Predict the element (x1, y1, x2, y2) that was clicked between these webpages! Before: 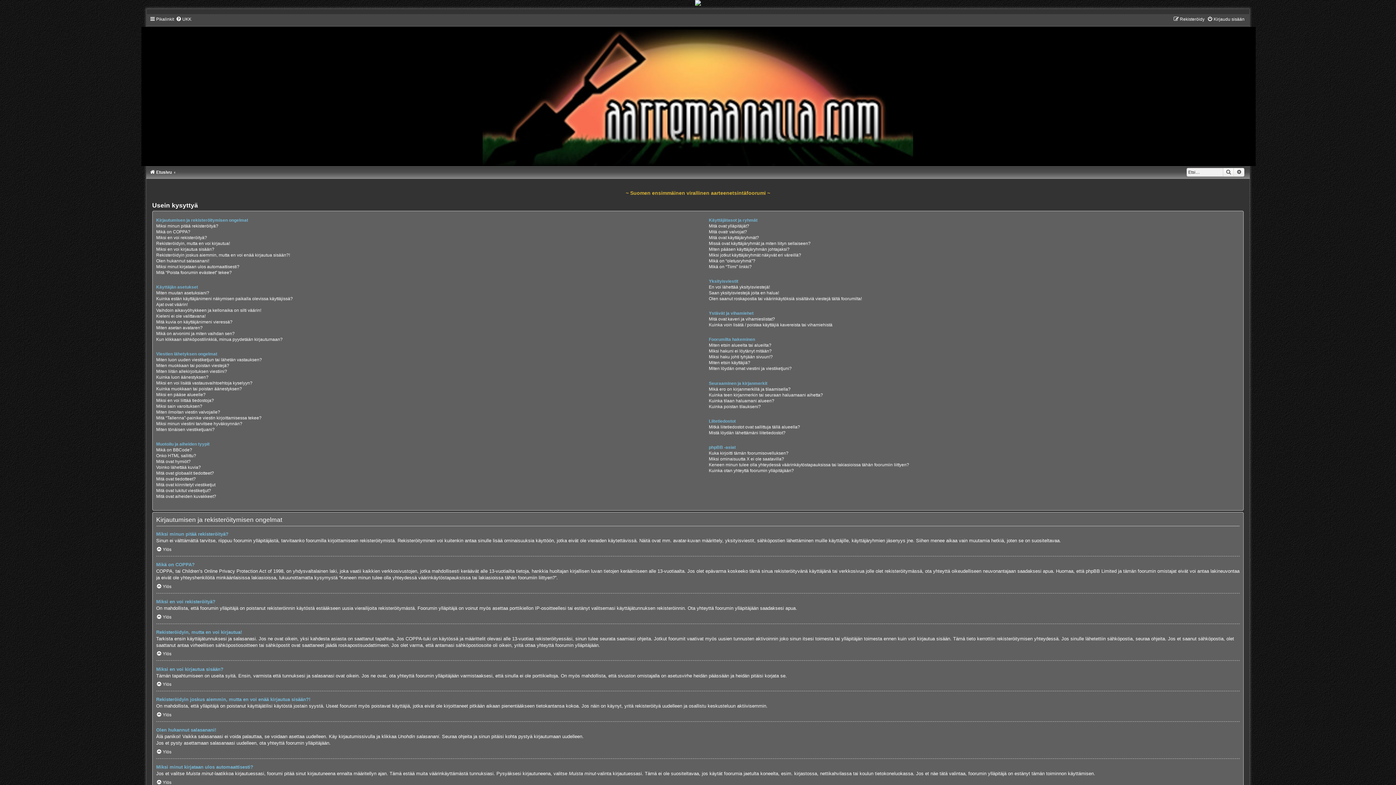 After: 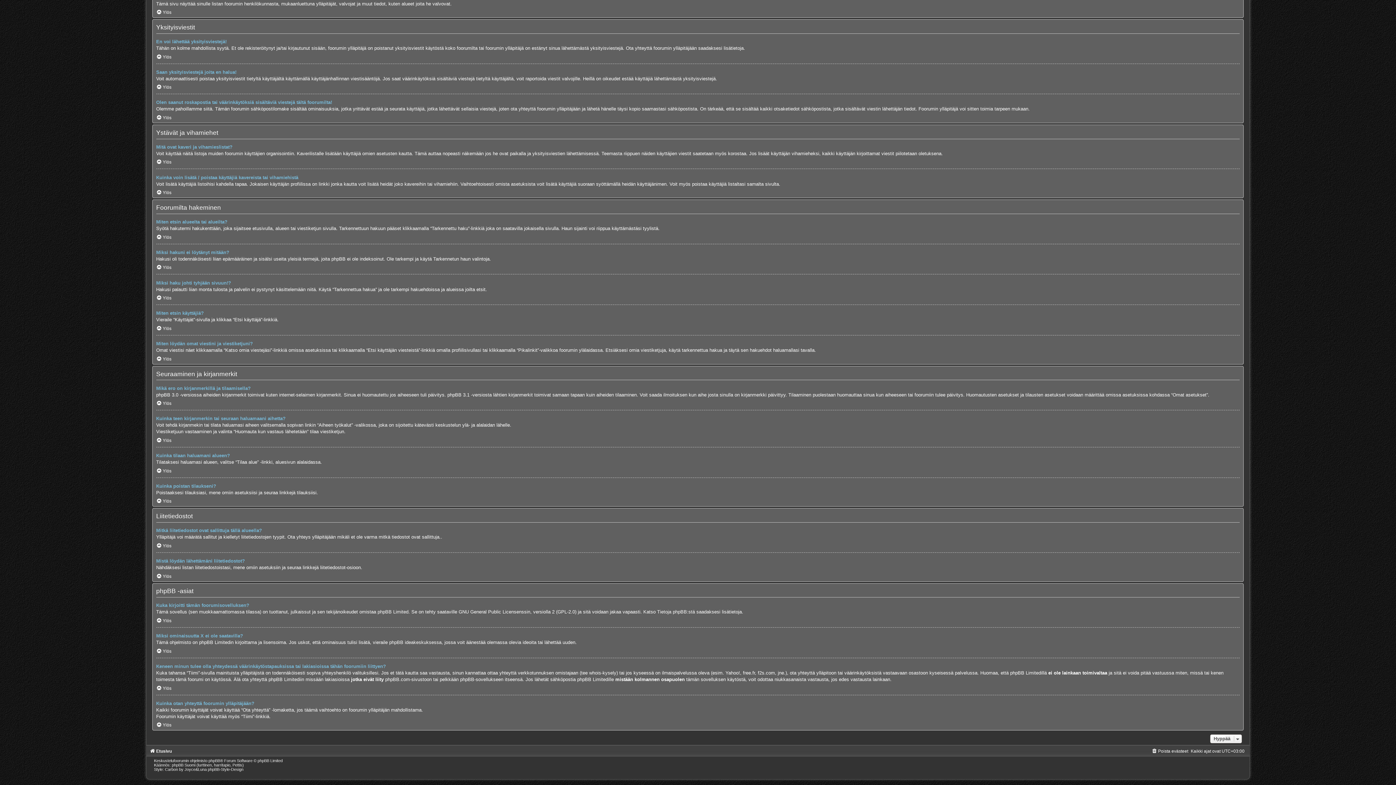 Action: bbox: (709, 392, 823, 397) label: Kuinka teen kirjanmerkin tai seuraan haluamaani aihetta?